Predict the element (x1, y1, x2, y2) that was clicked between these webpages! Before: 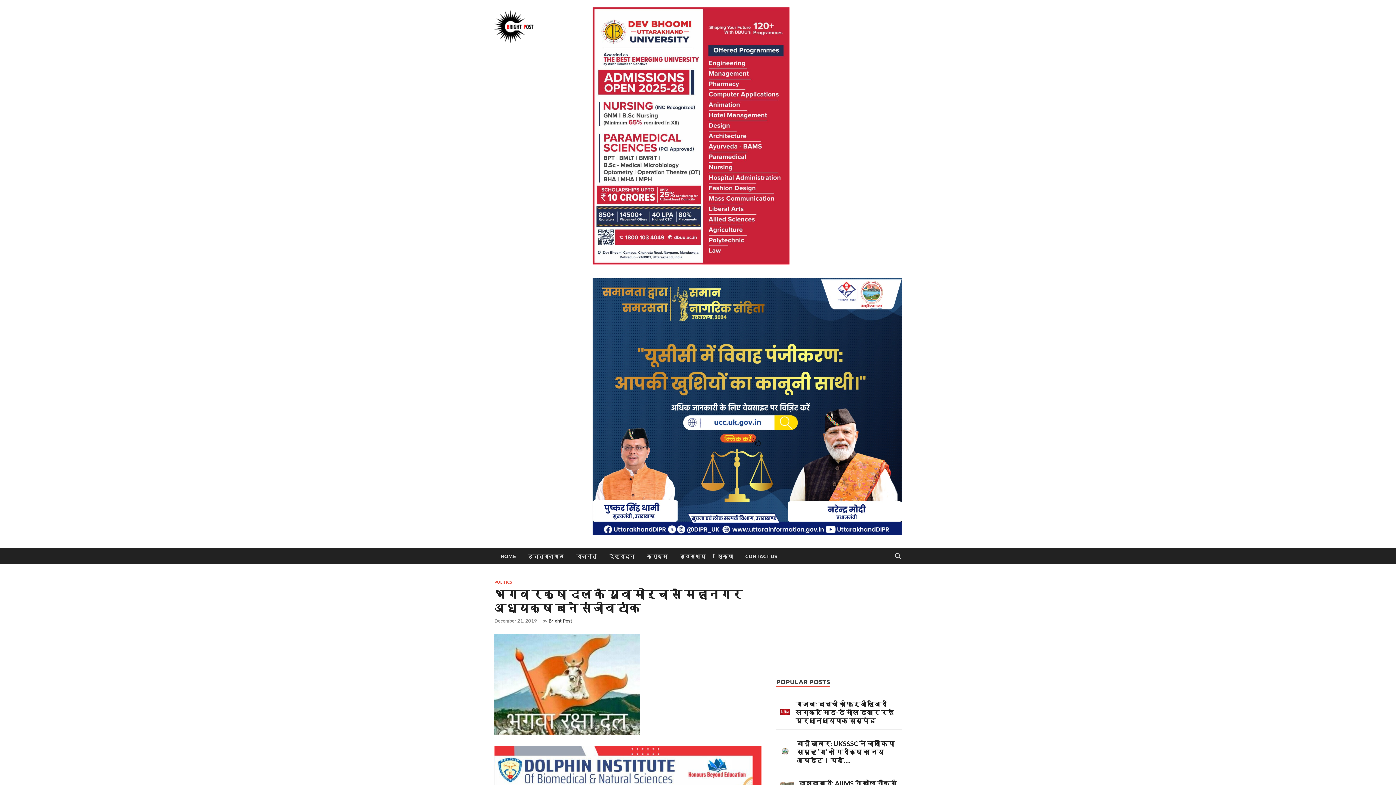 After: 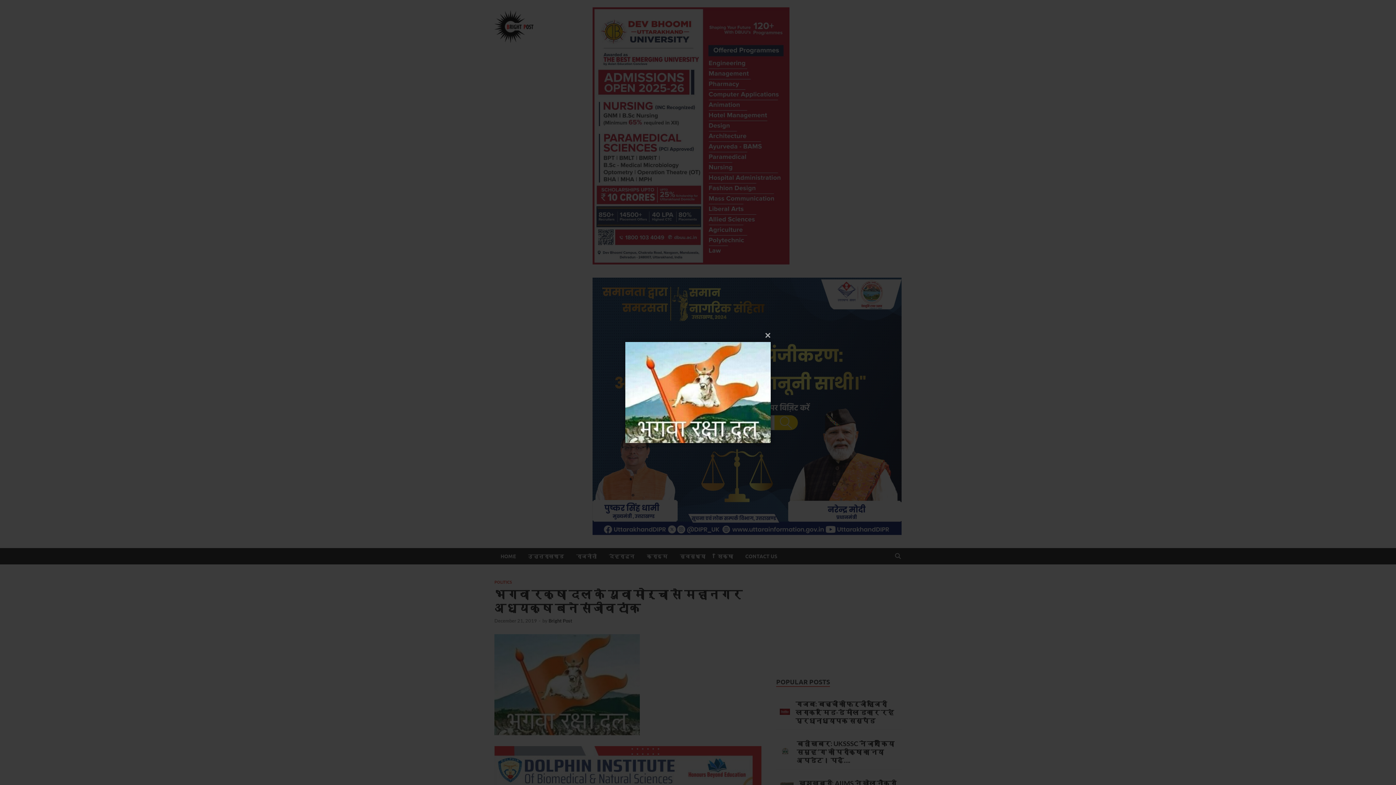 Action: bbox: (494, 729, 640, 736)